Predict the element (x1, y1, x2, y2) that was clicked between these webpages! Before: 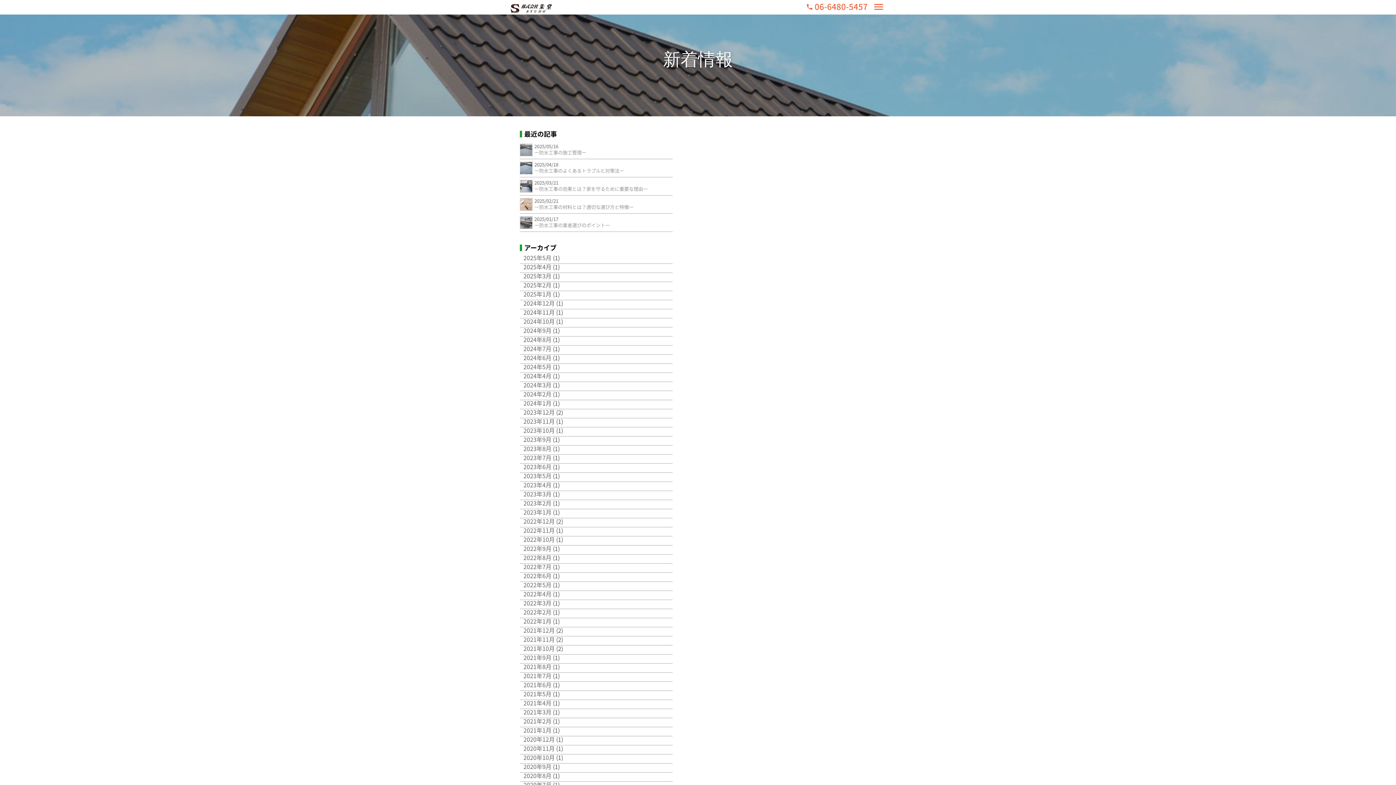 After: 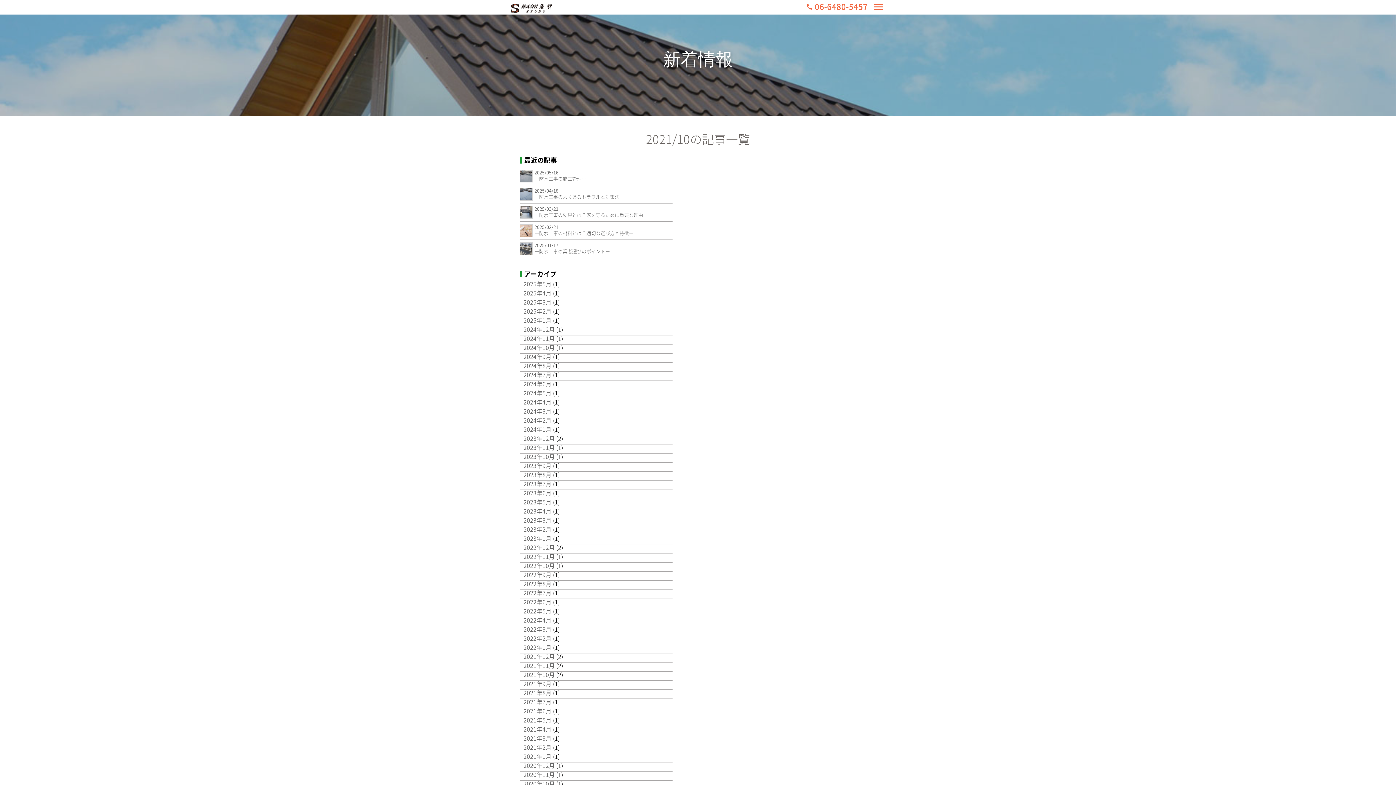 Action: bbox: (520, 642, 554, 653) label: 2021年10月